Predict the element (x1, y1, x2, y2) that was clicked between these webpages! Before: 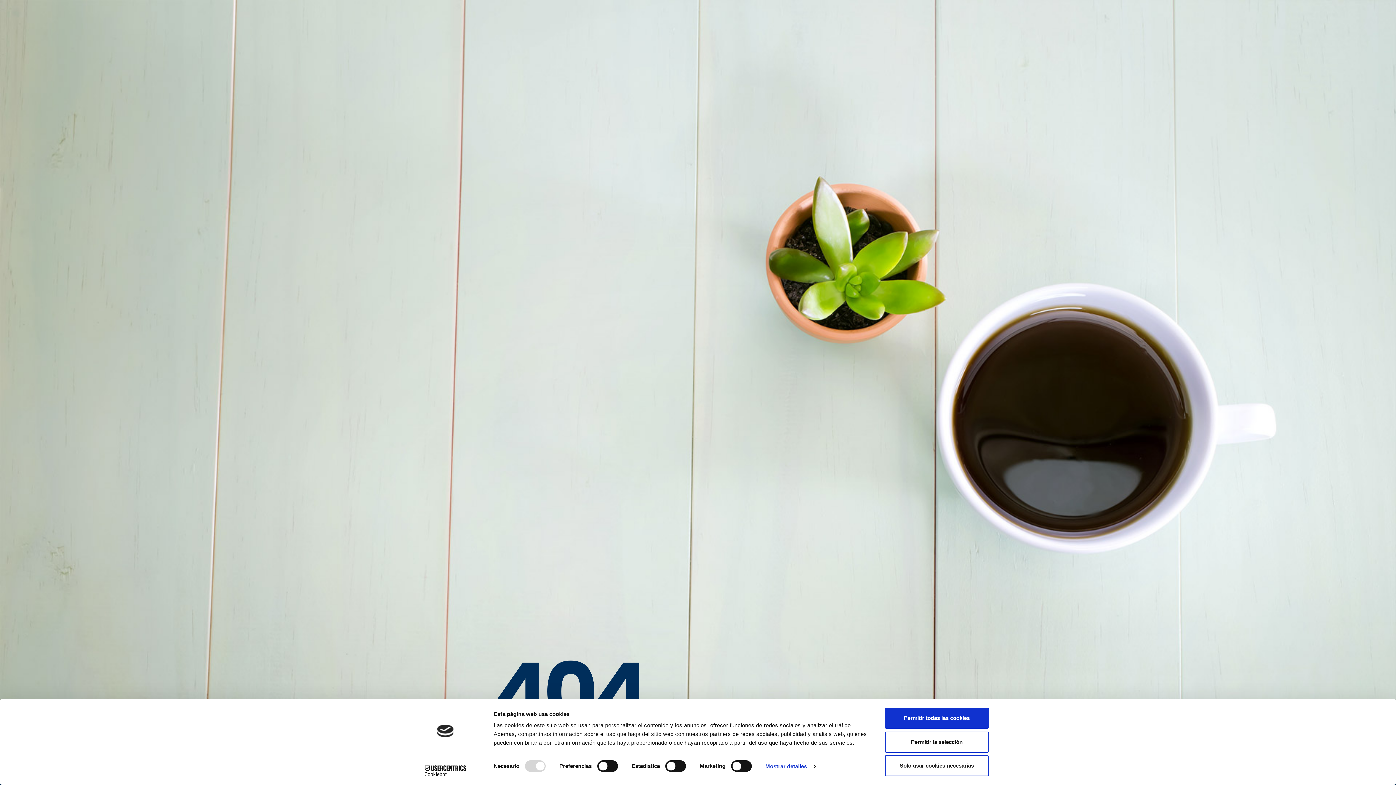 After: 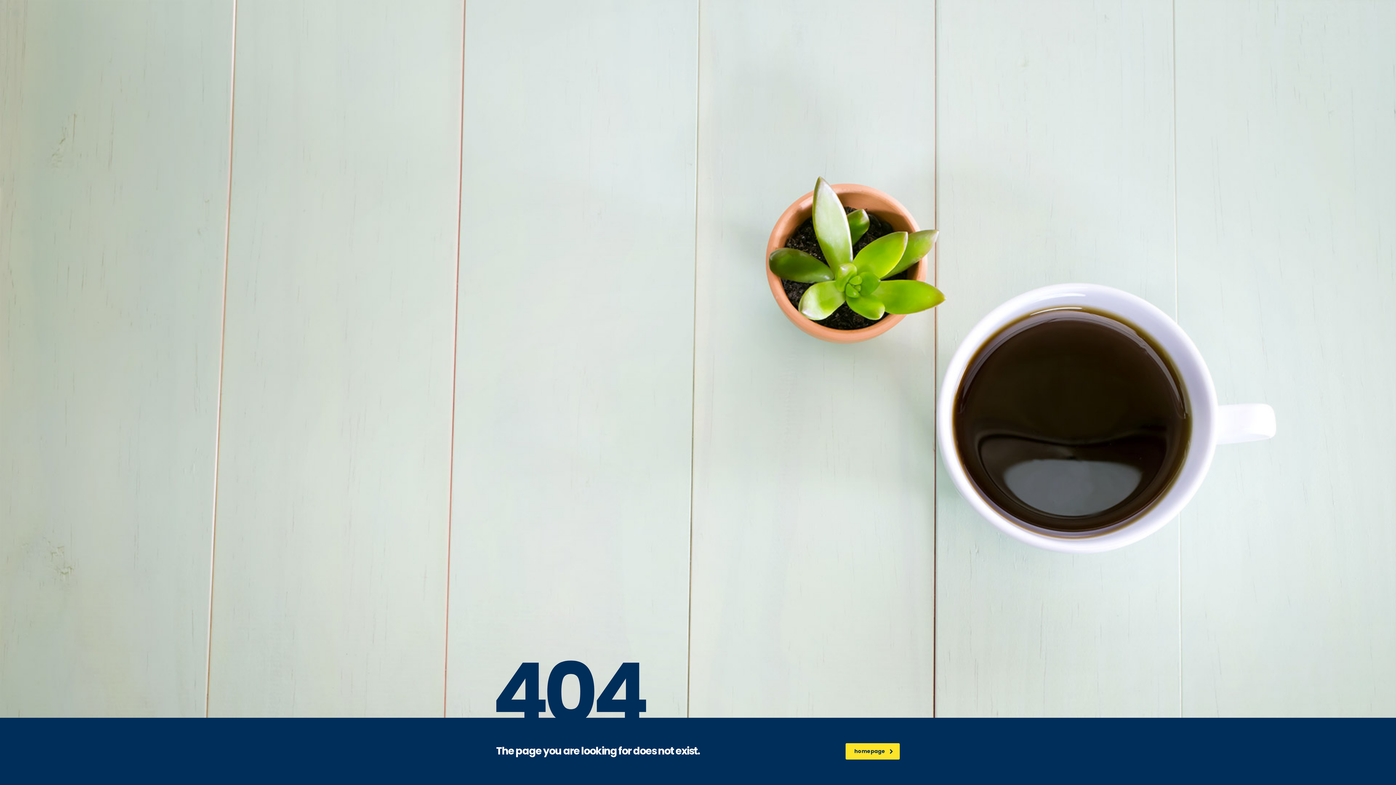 Action: bbox: (885, 755, 989, 776) label: Solo usar cookies necesarias